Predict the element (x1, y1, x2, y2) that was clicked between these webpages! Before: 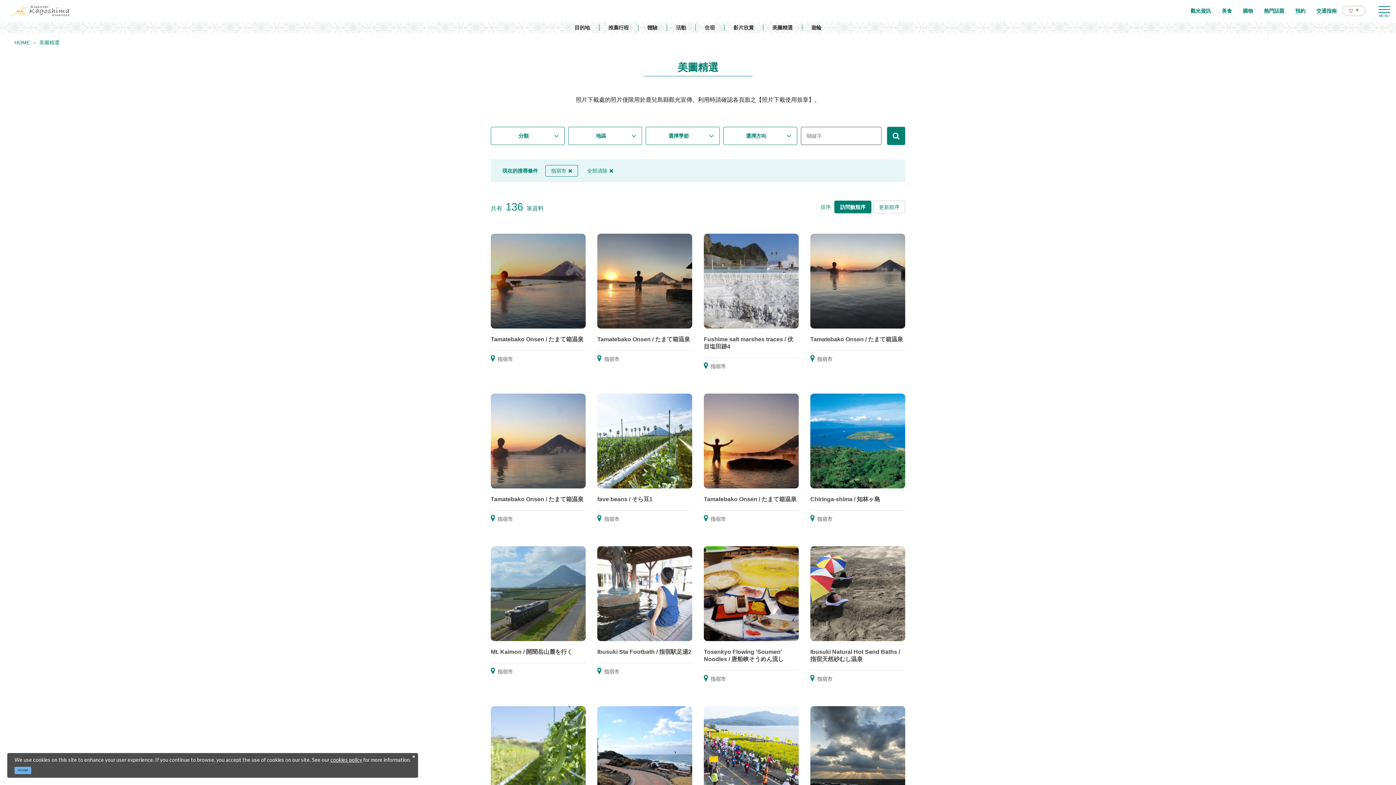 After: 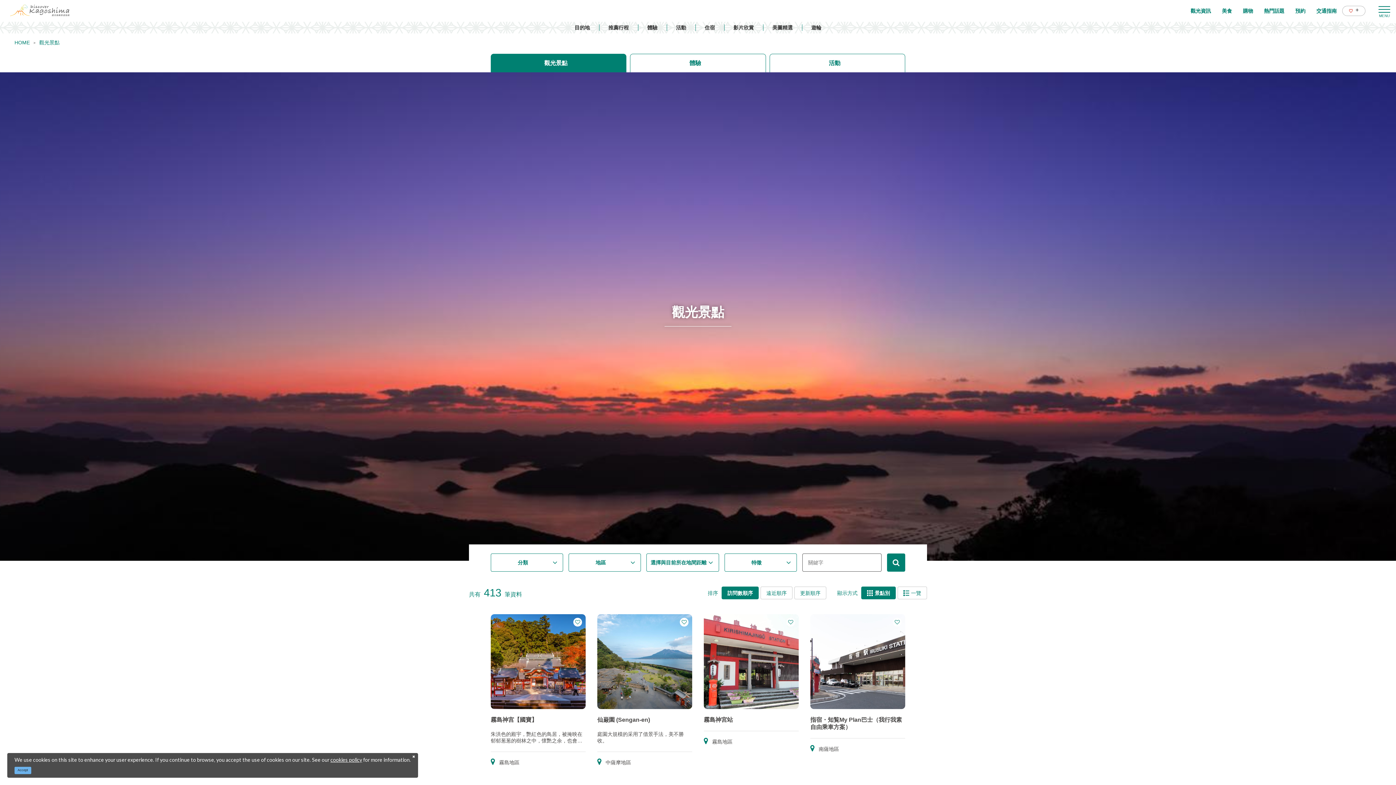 Action: label: 觀光資訊 bbox: (1185, 7, 1216, 14)